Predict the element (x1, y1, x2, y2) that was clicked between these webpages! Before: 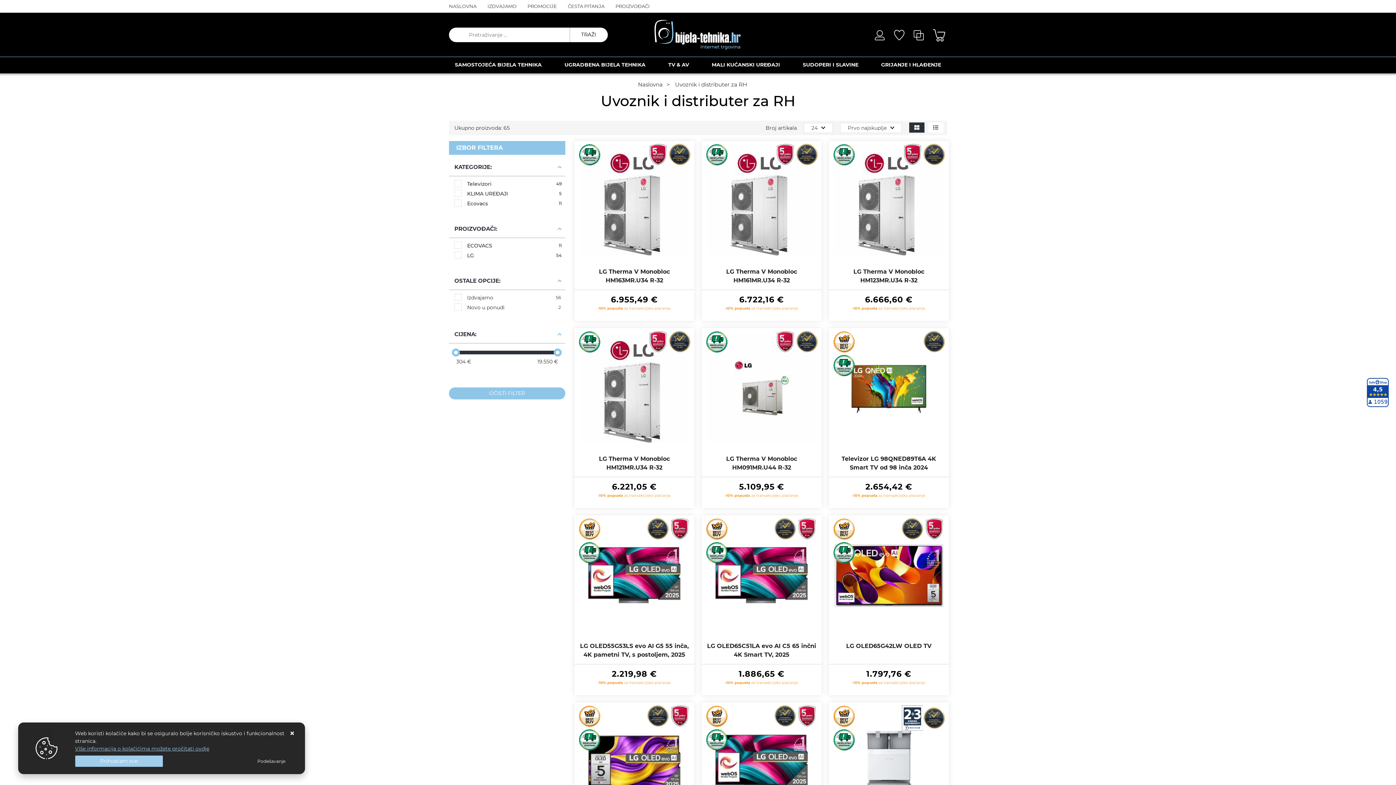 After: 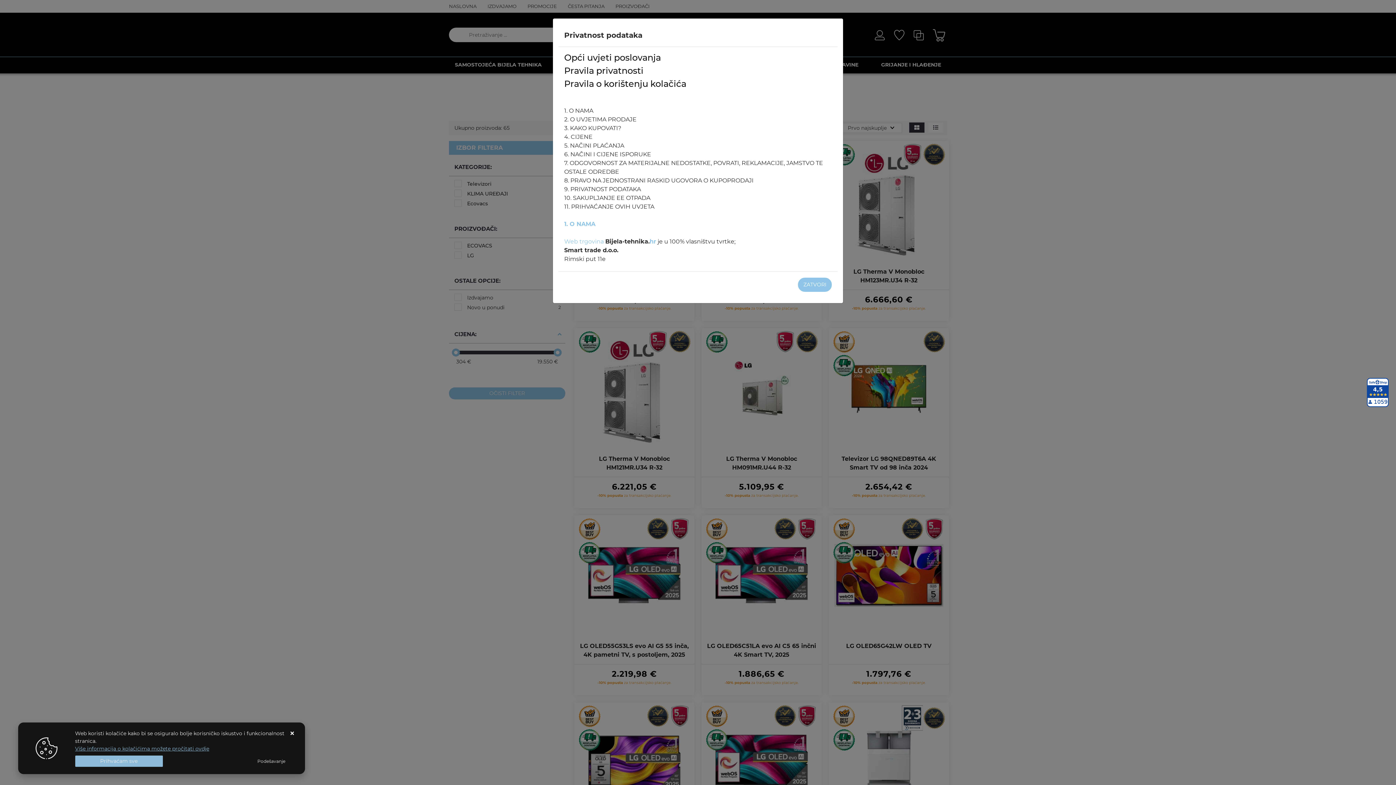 Action: bbox: (75, 745, 209, 752) label: Više informacija o kolačićima možete pročitati ovdje